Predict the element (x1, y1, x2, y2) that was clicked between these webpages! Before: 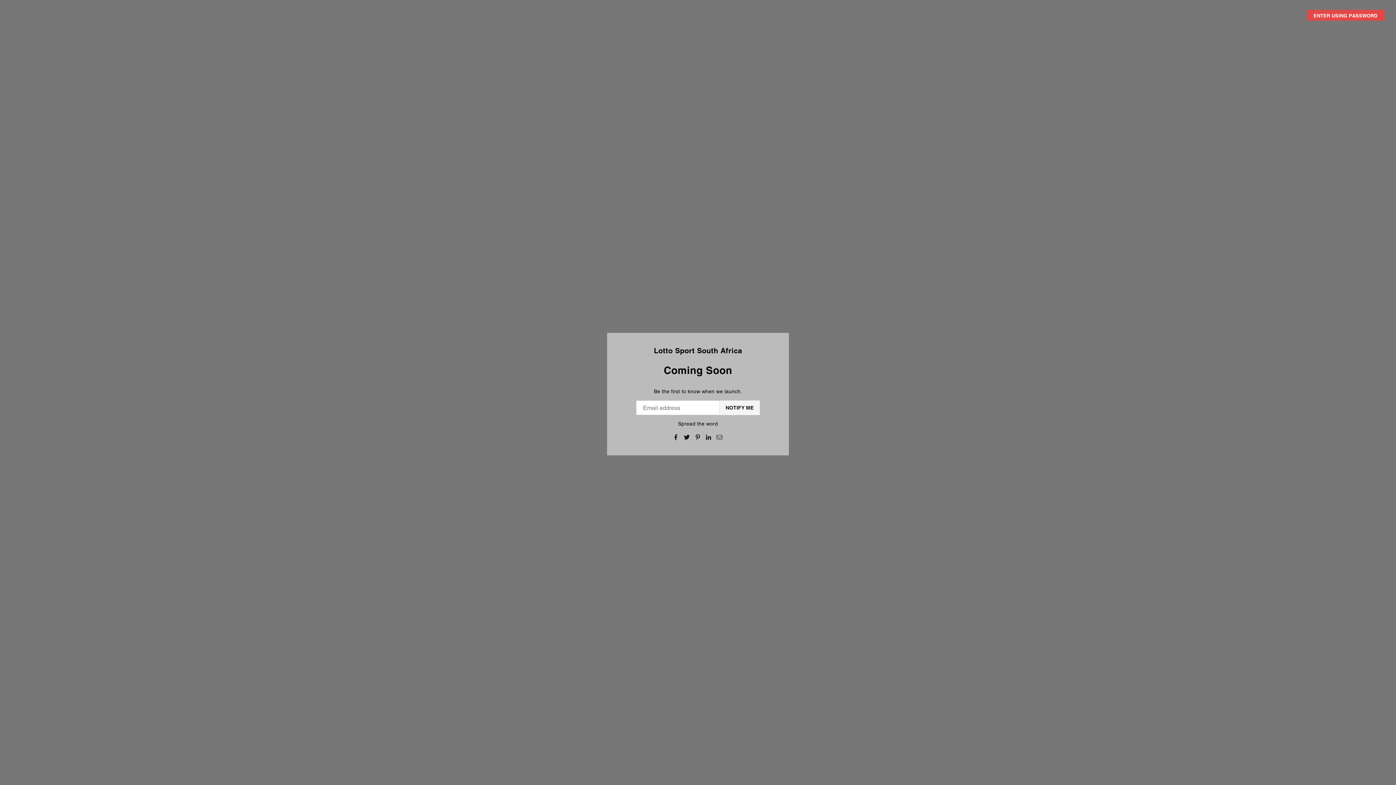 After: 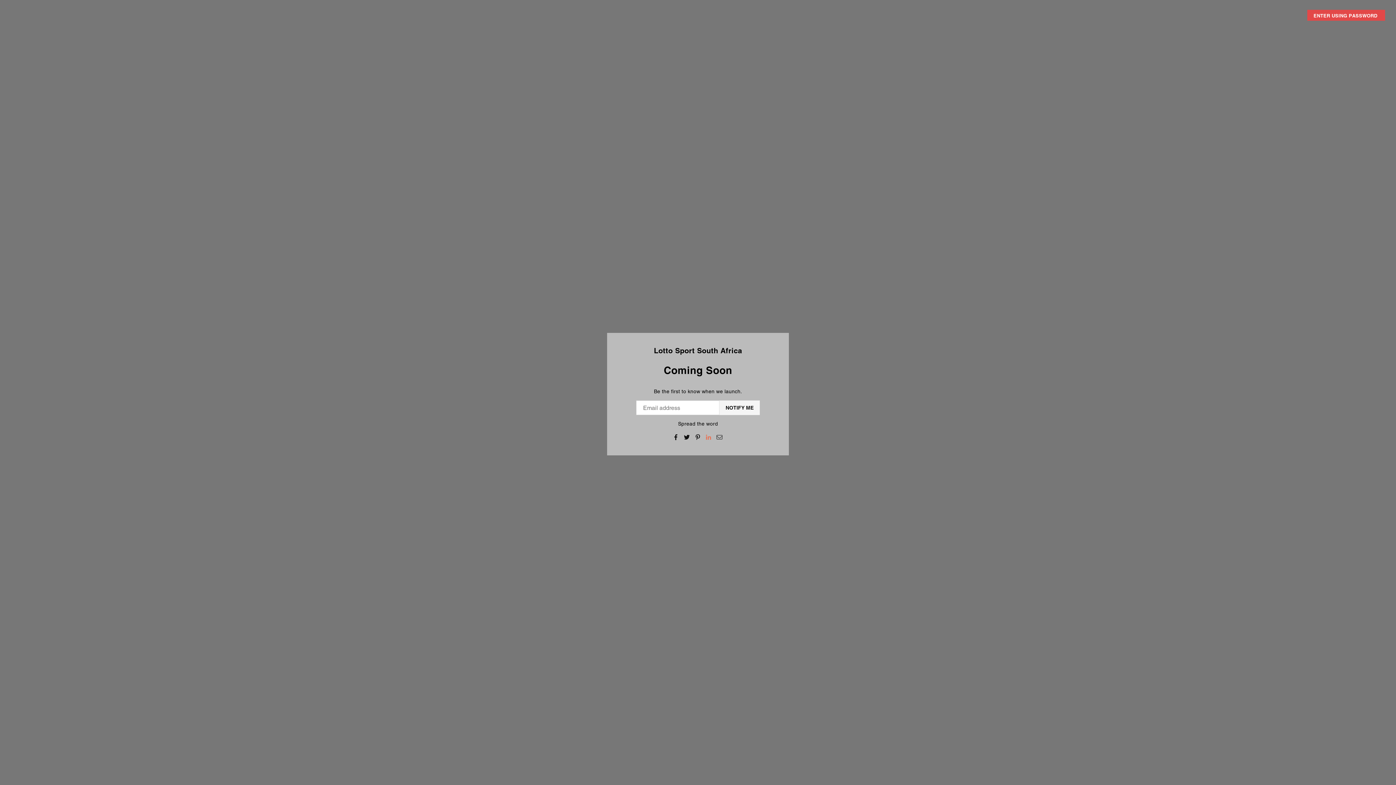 Action: bbox: (706, 433, 711, 441)